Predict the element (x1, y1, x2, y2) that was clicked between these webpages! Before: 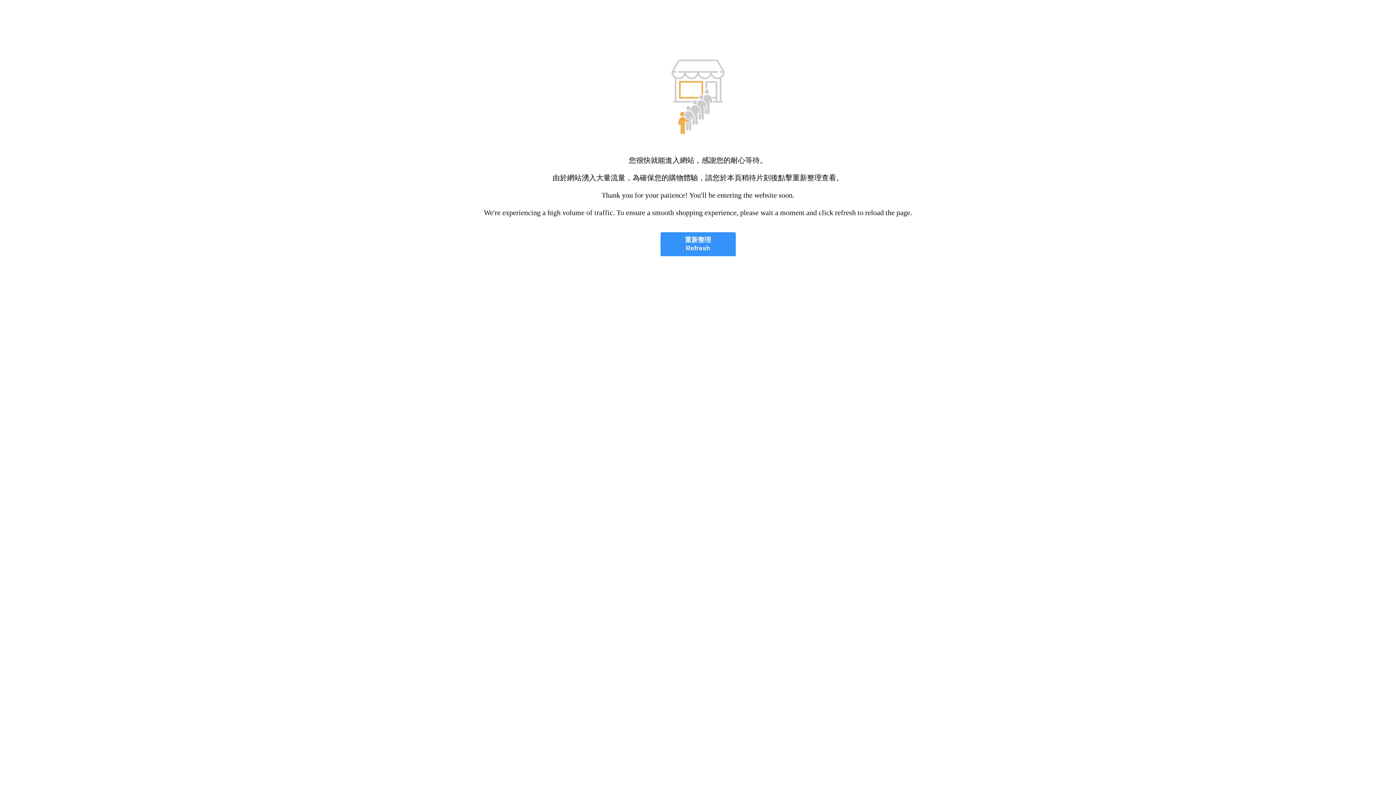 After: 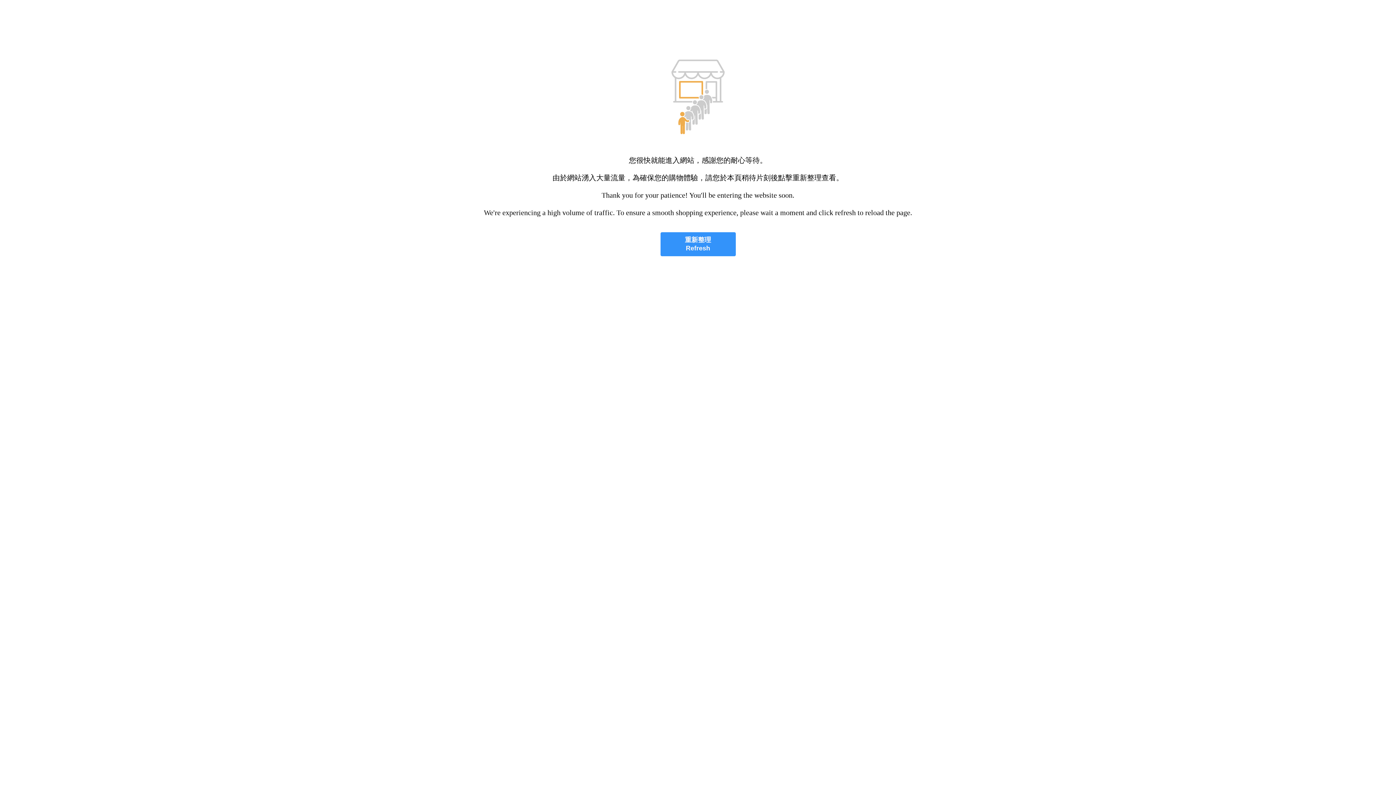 Action: bbox: (660, 232, 735, 256) label: 重新整理
Refresh